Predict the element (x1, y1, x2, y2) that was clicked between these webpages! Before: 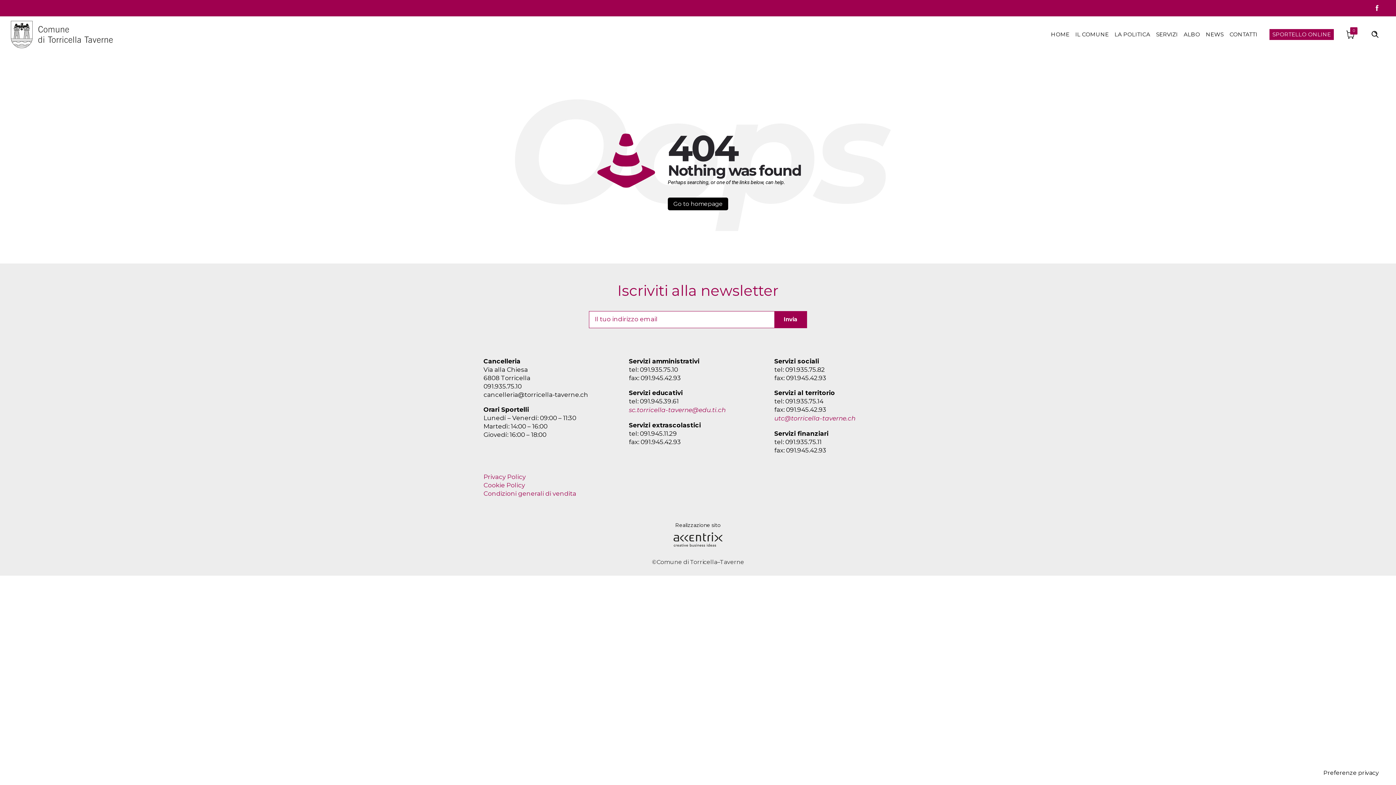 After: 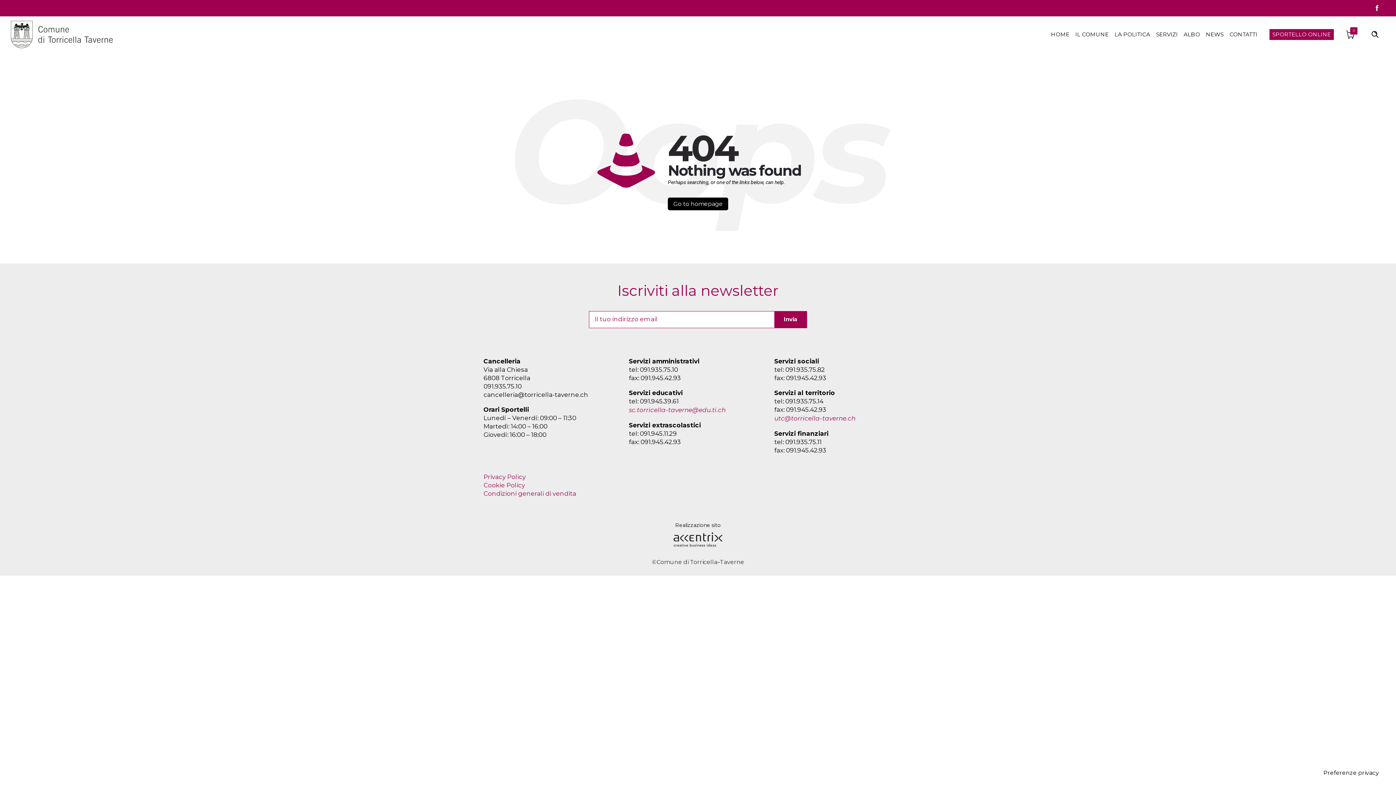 Action: bbox: (483, 473, 525, 480) label: Privacy Policy